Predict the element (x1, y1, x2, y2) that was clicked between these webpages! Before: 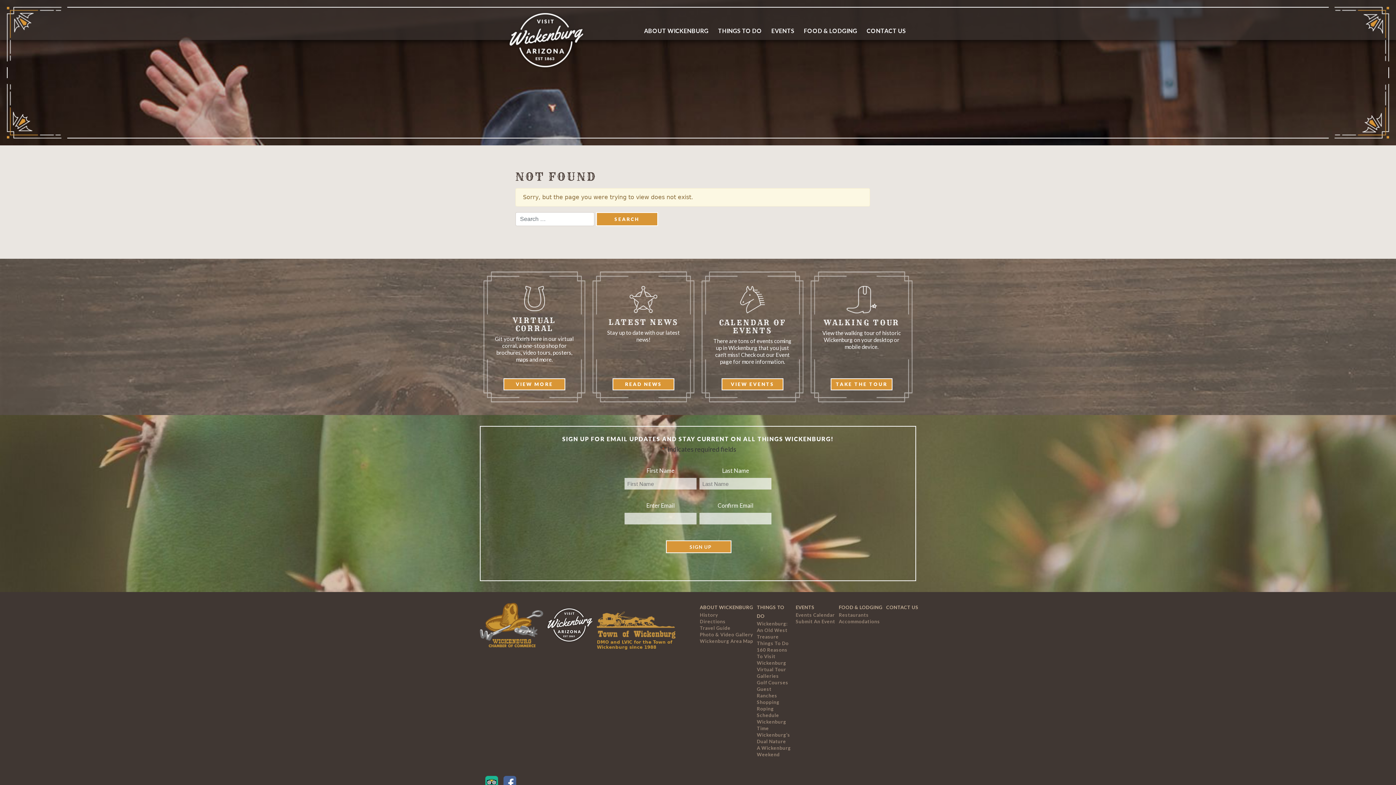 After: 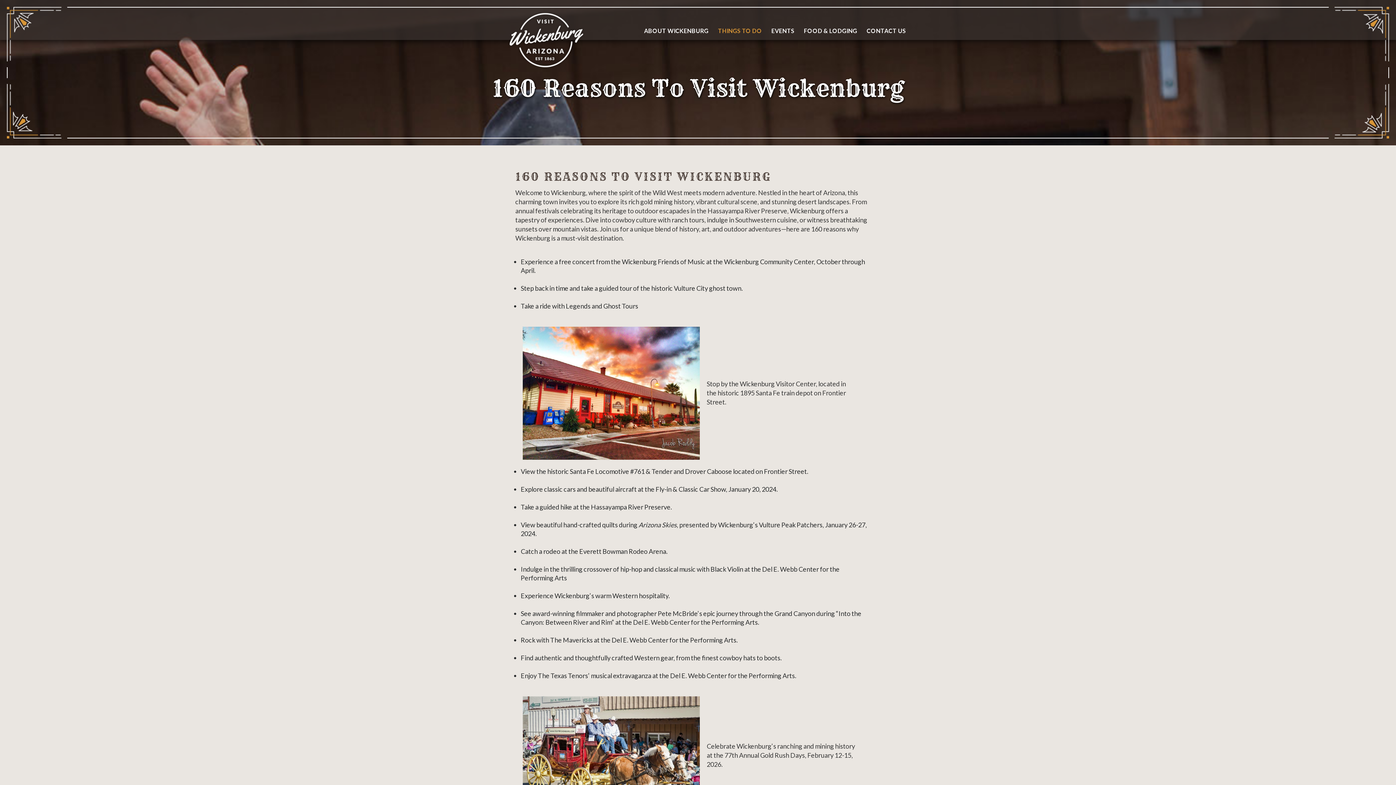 Action: label: 160 Reasons To Visit Wickenburg bbox: (757, 647, 787, 666)